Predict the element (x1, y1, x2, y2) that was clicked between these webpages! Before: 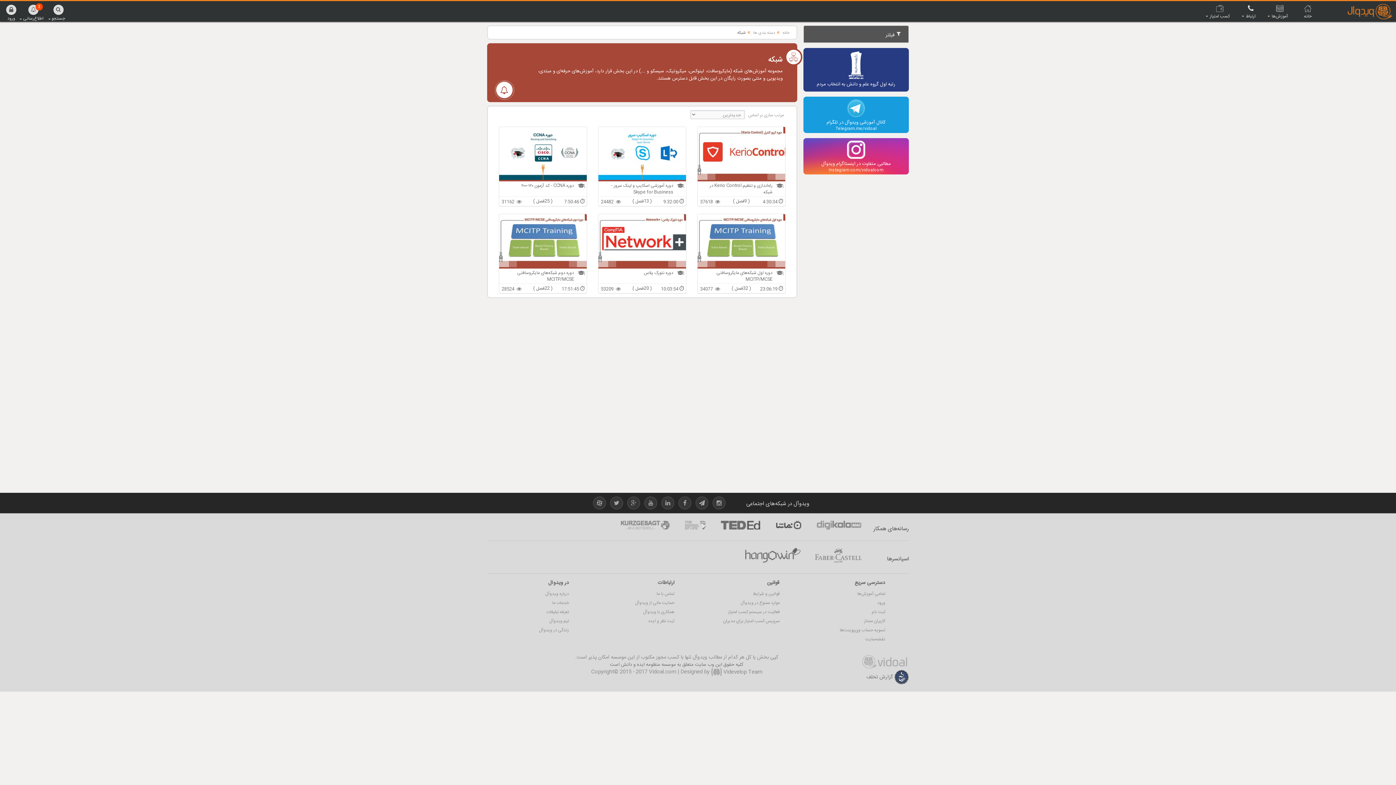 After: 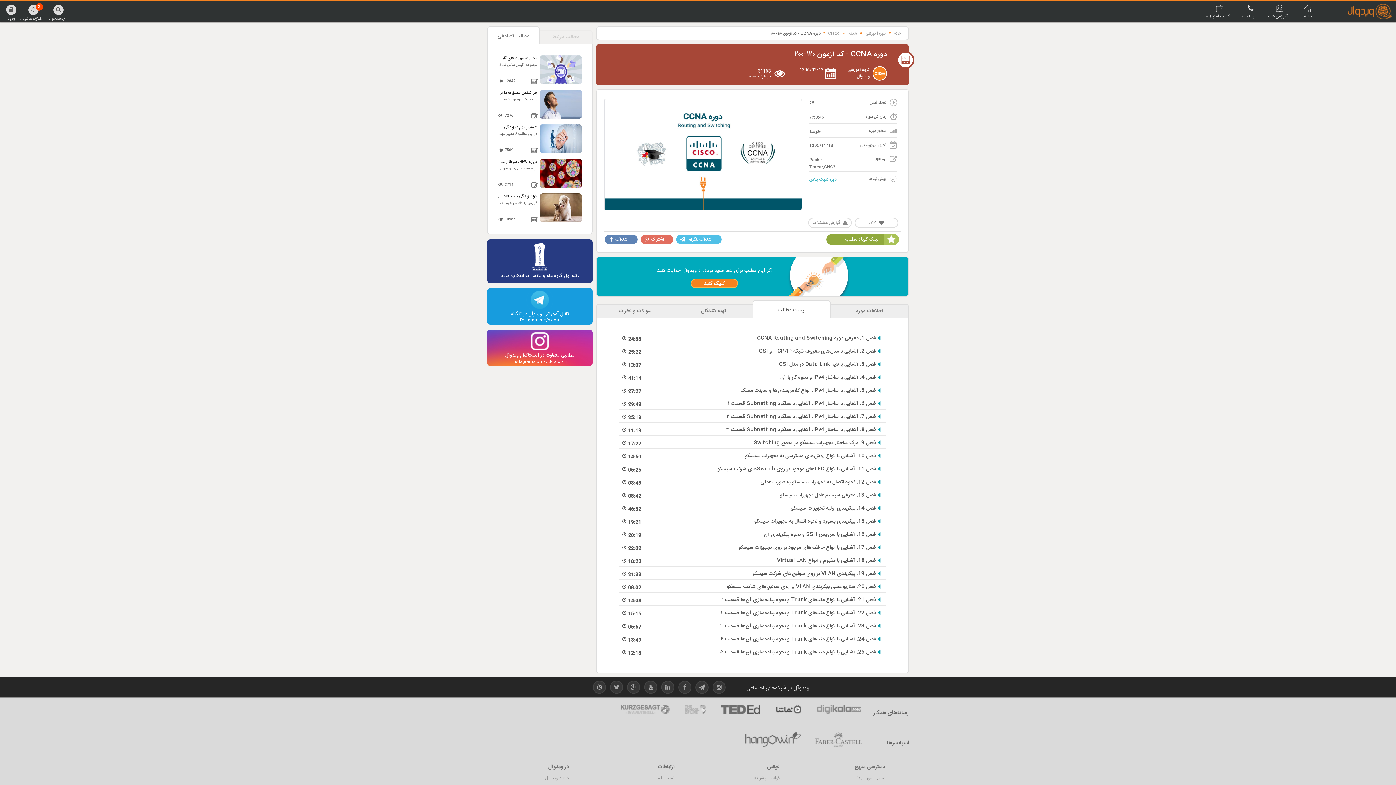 Action: bbox: (499, 126, 586, 205) label: دوره CCNA Routing and Switching با کد آزمون ۱۲۰-۲۰۰

دوره CCNA - کد آزمون ۱۲۰-۲۰۰
( 25فصل )
 31162
7:50:46